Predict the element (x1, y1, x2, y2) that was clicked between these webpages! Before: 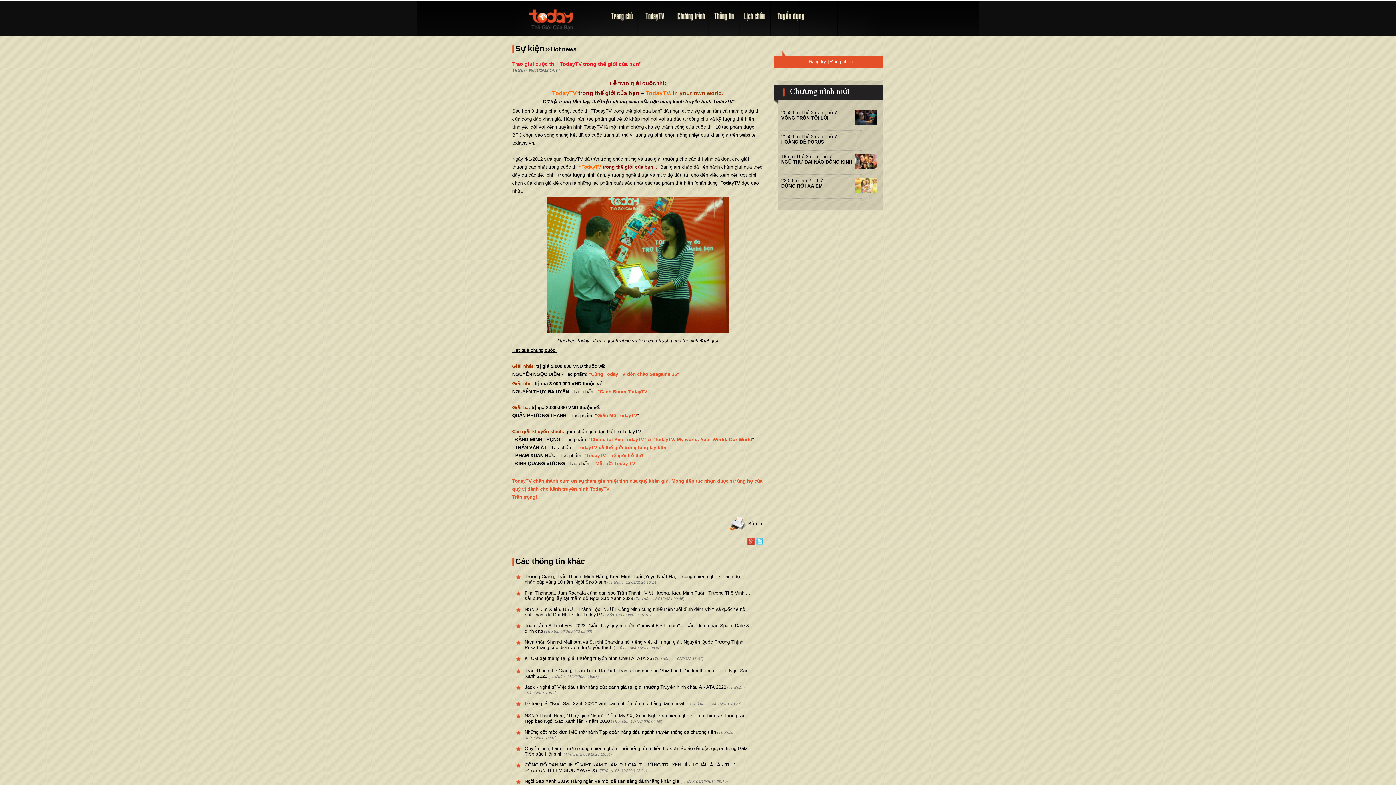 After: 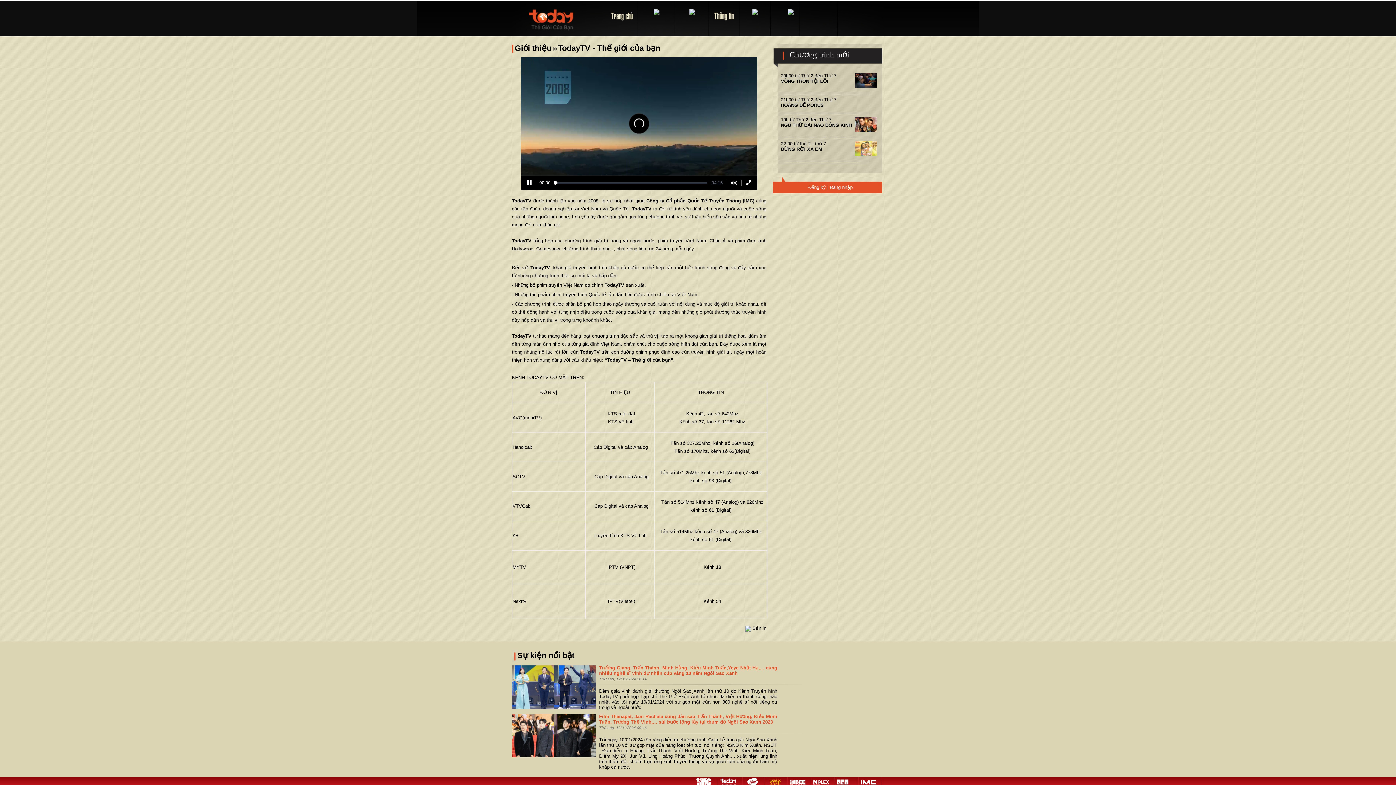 Action: bbox: (638, 18, 675, 24)